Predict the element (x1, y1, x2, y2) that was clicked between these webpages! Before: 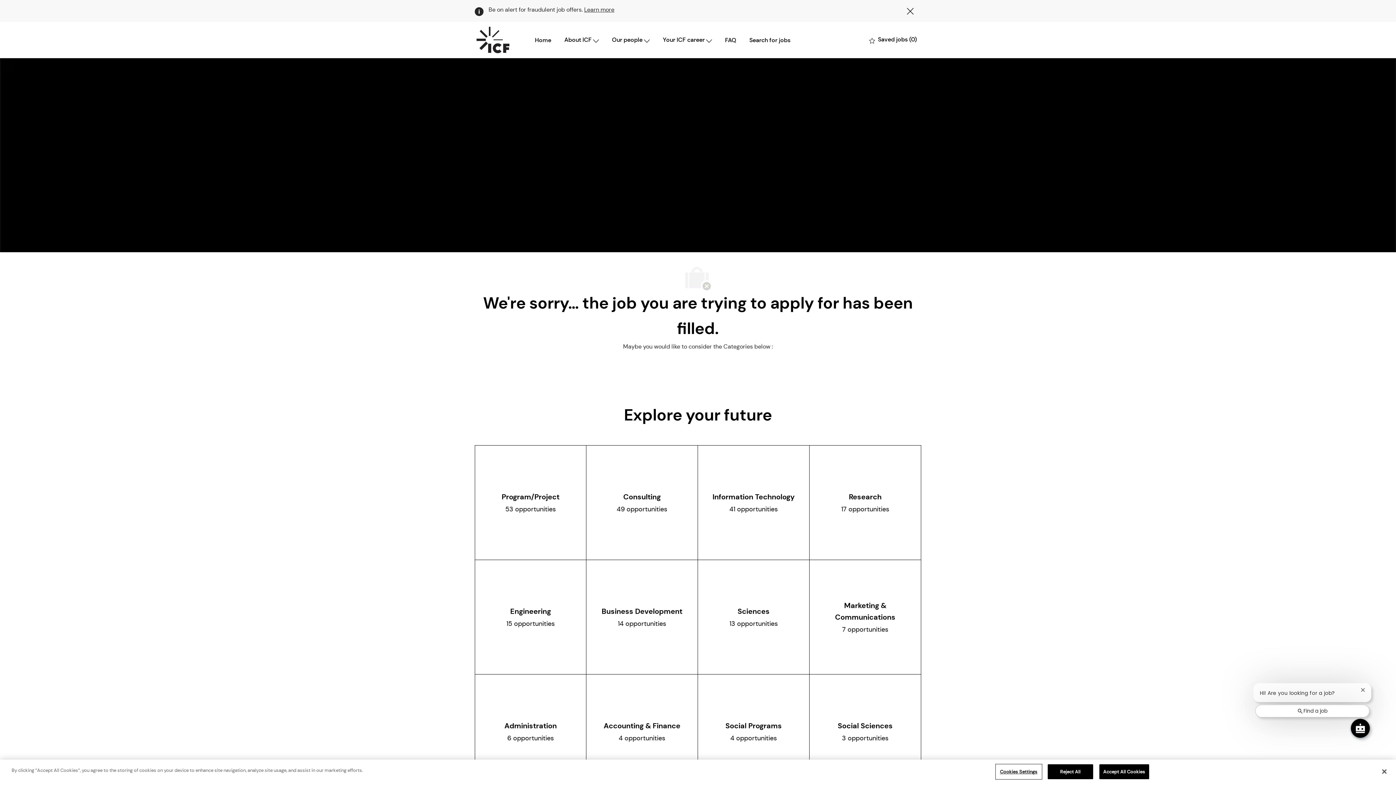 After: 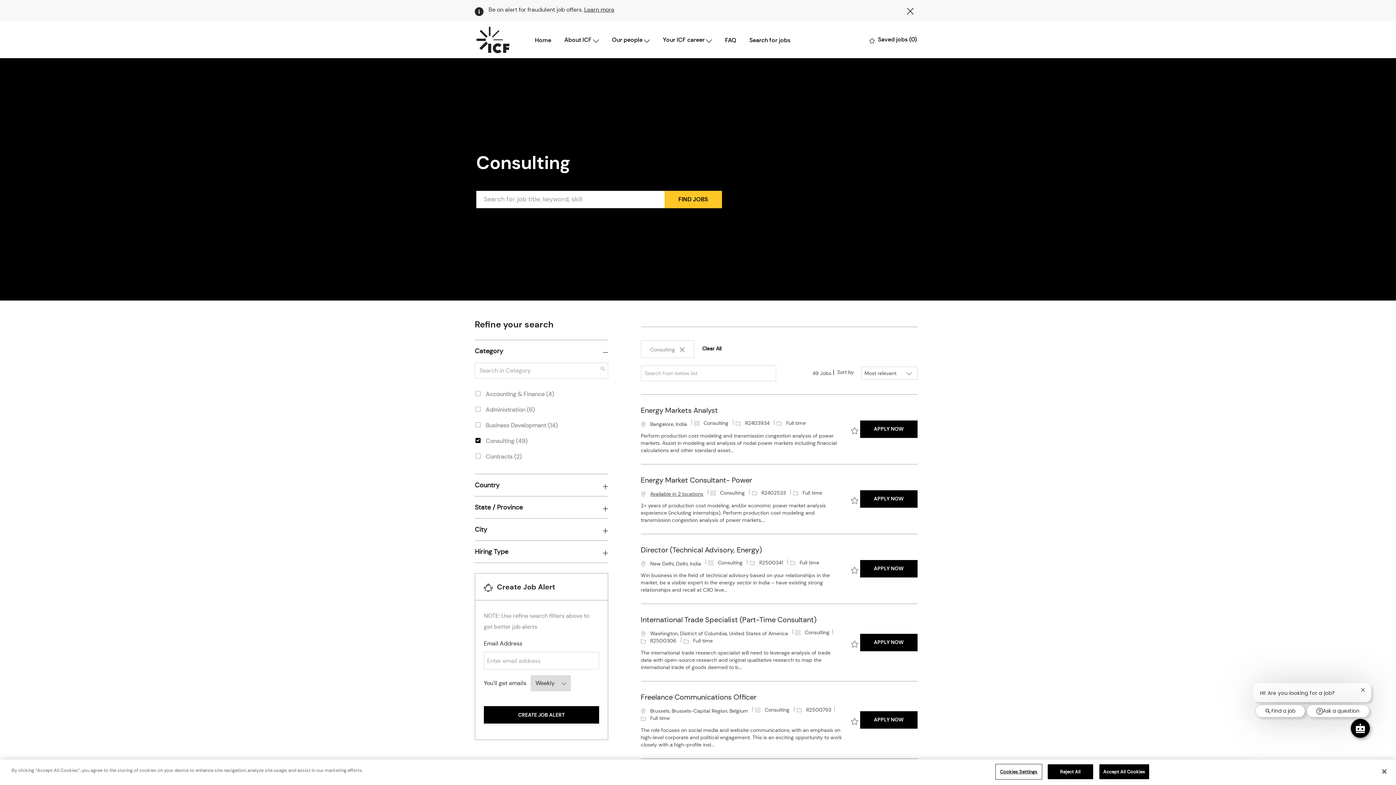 Action: label: Consulting 49 opportunities bbox: (586, 445, 697, 559)